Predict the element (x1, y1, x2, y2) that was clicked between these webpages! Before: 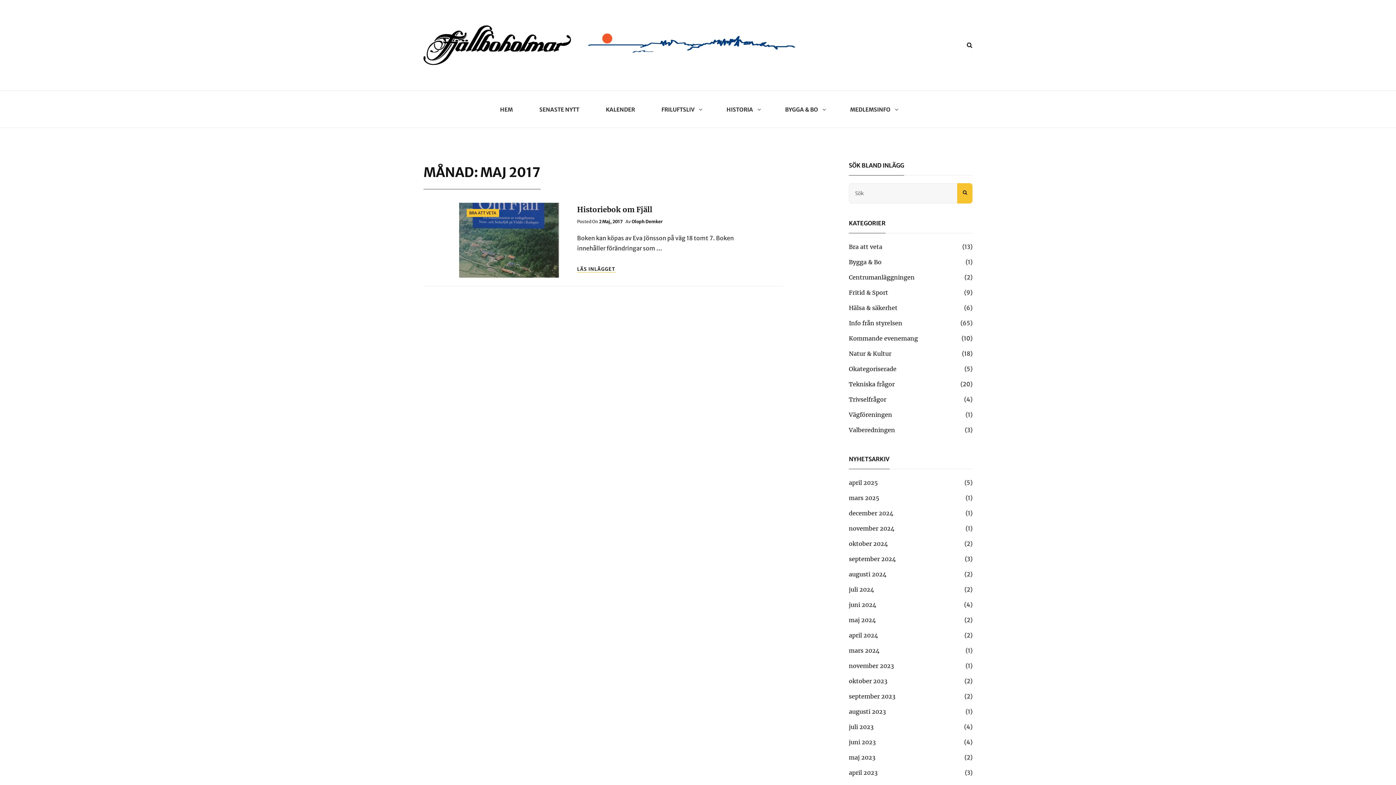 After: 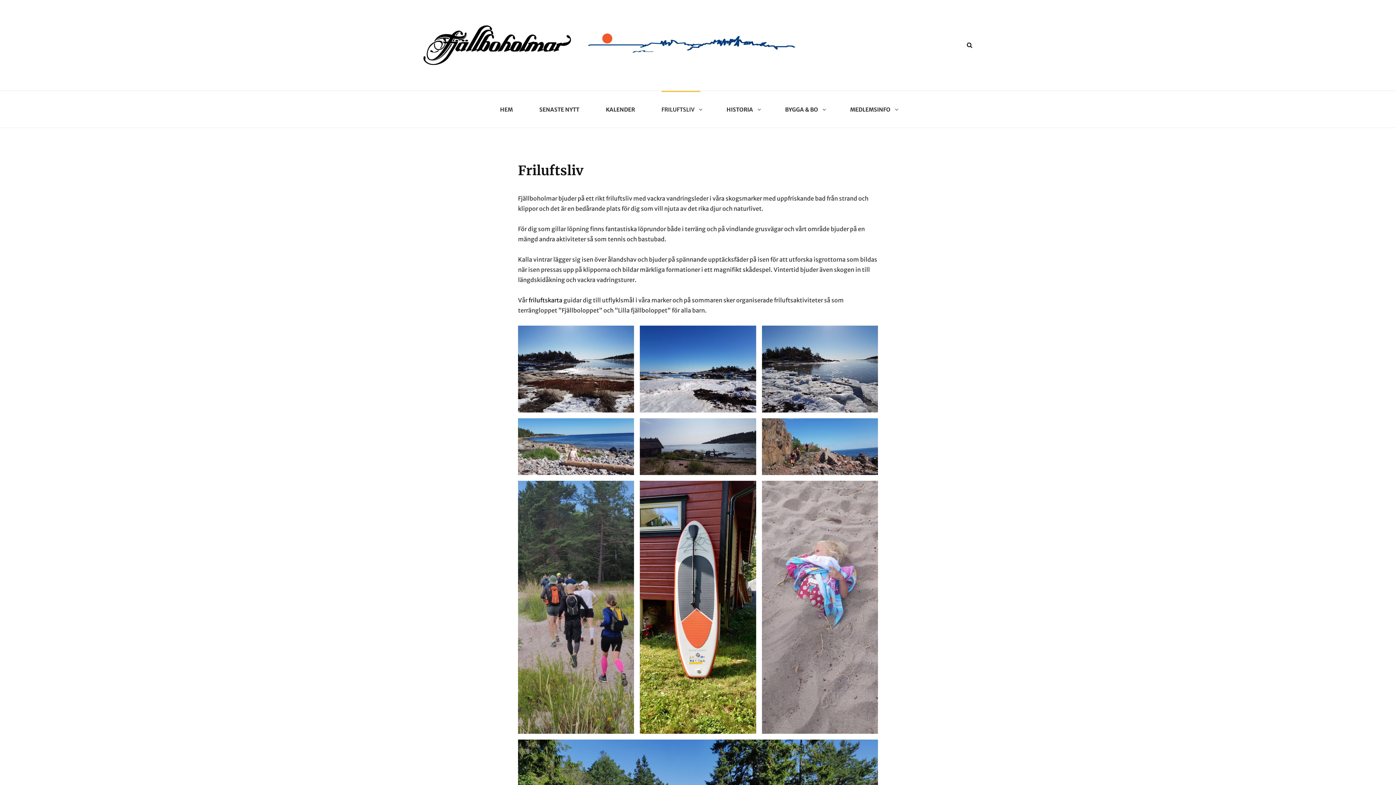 Action: bbox: (661, 90, 700, 127) label: FRILUFTSLIV